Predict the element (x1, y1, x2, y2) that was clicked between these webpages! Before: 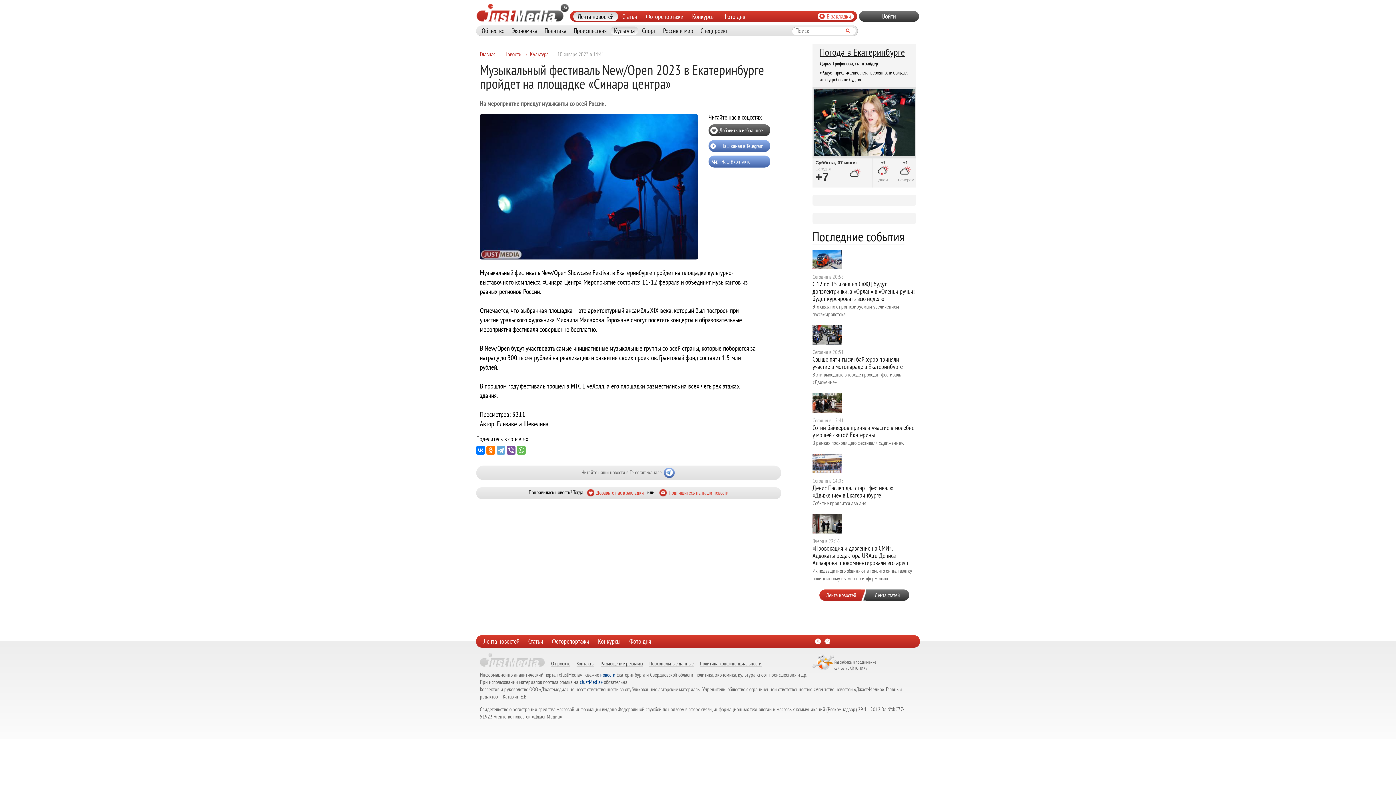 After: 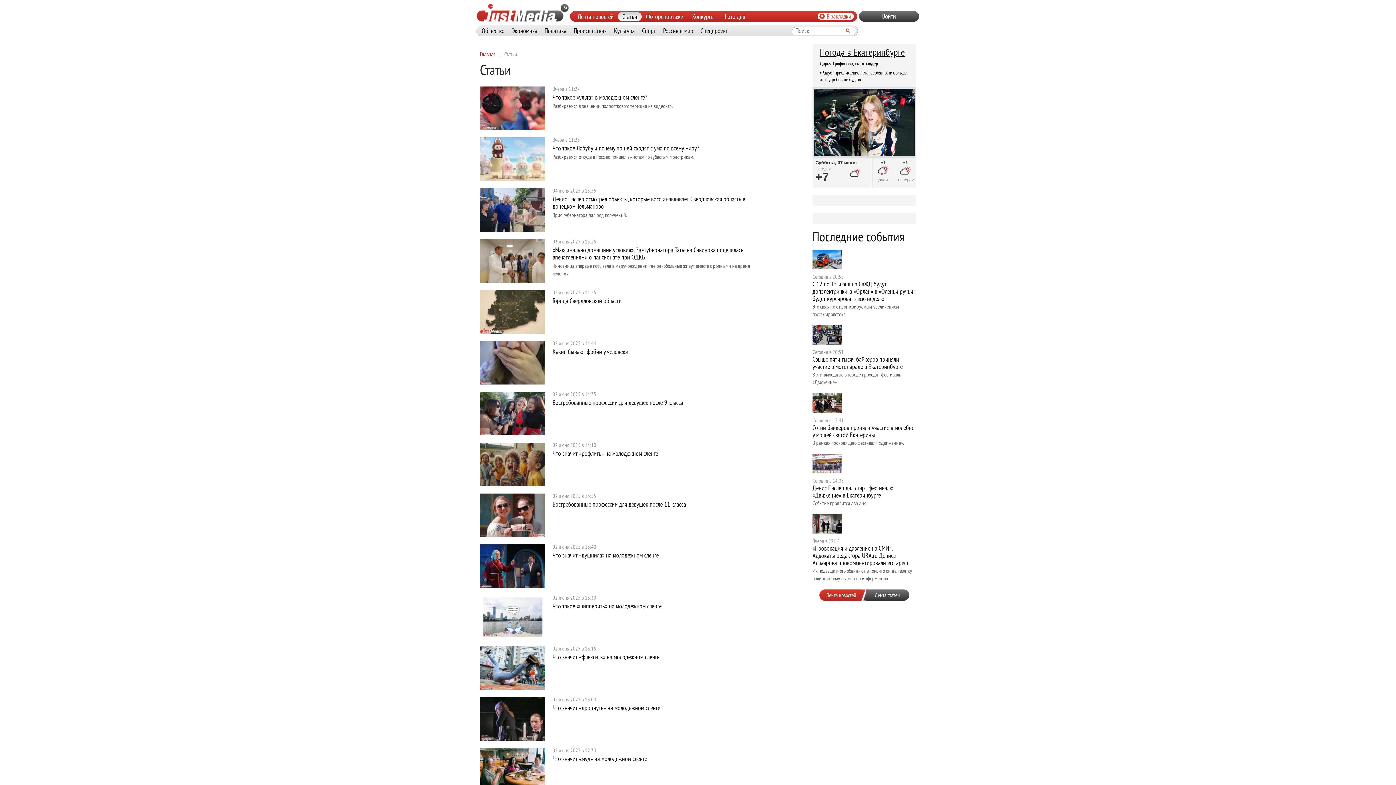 Action: bbox: (524, 635, 547, 648) label: Статьи